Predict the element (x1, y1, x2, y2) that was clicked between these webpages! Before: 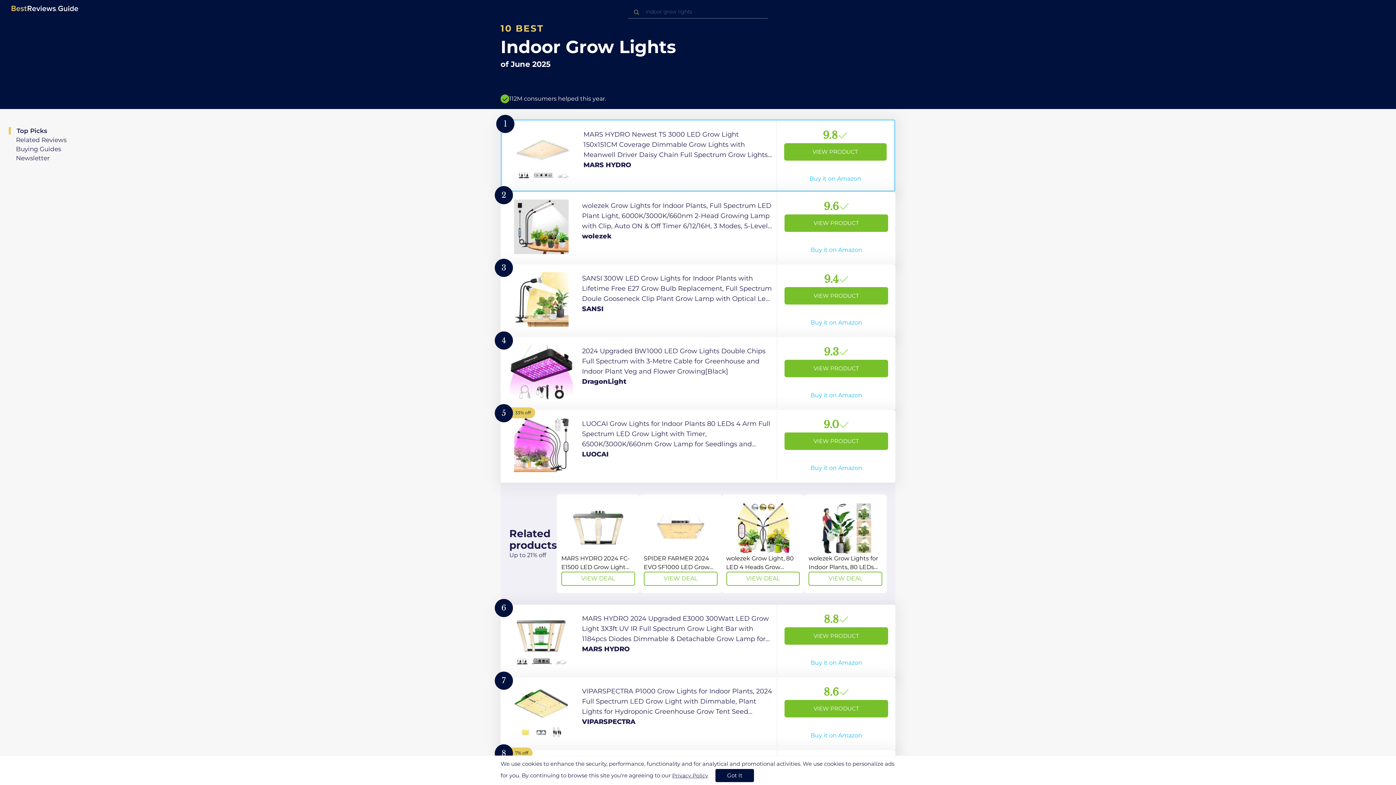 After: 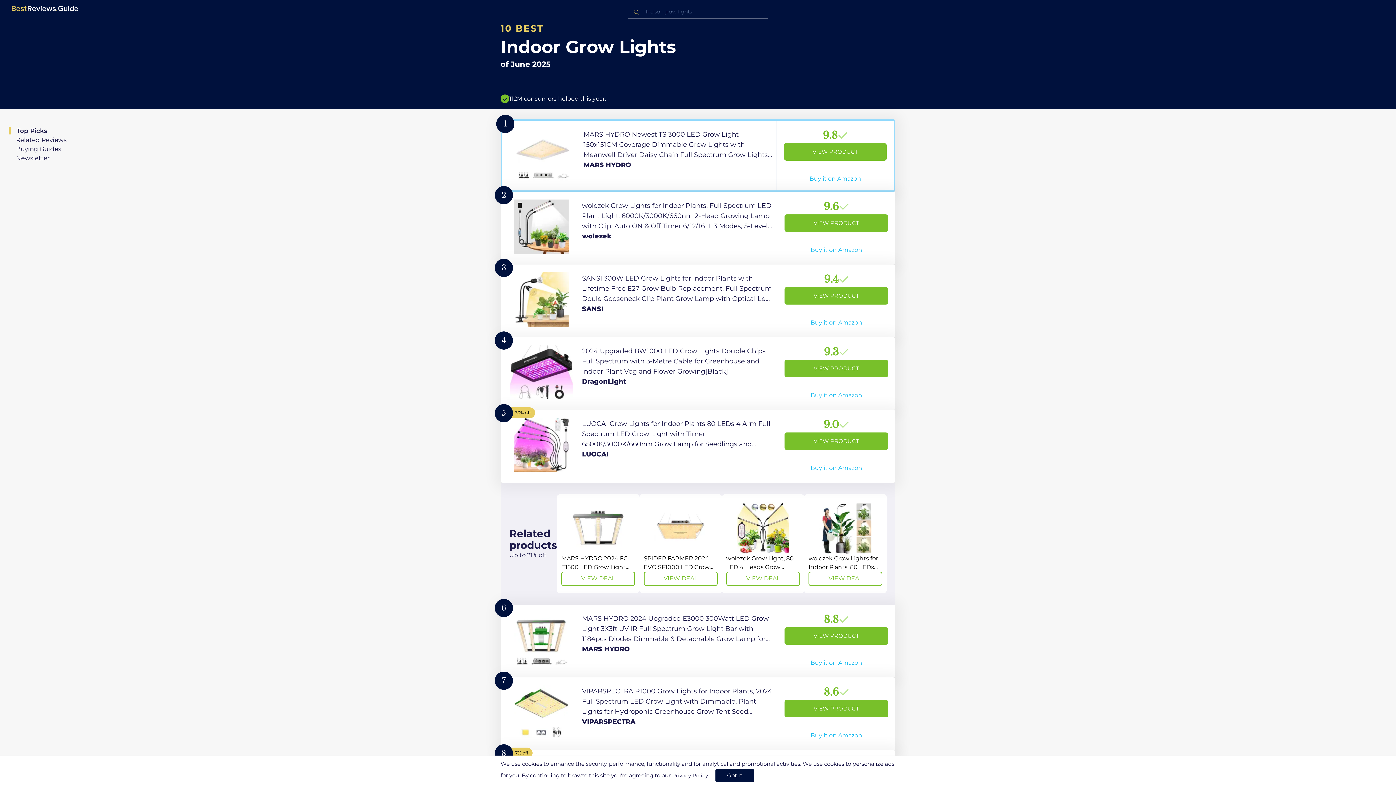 Action: bbox: (804, 494, 886, 593) label: View Deal